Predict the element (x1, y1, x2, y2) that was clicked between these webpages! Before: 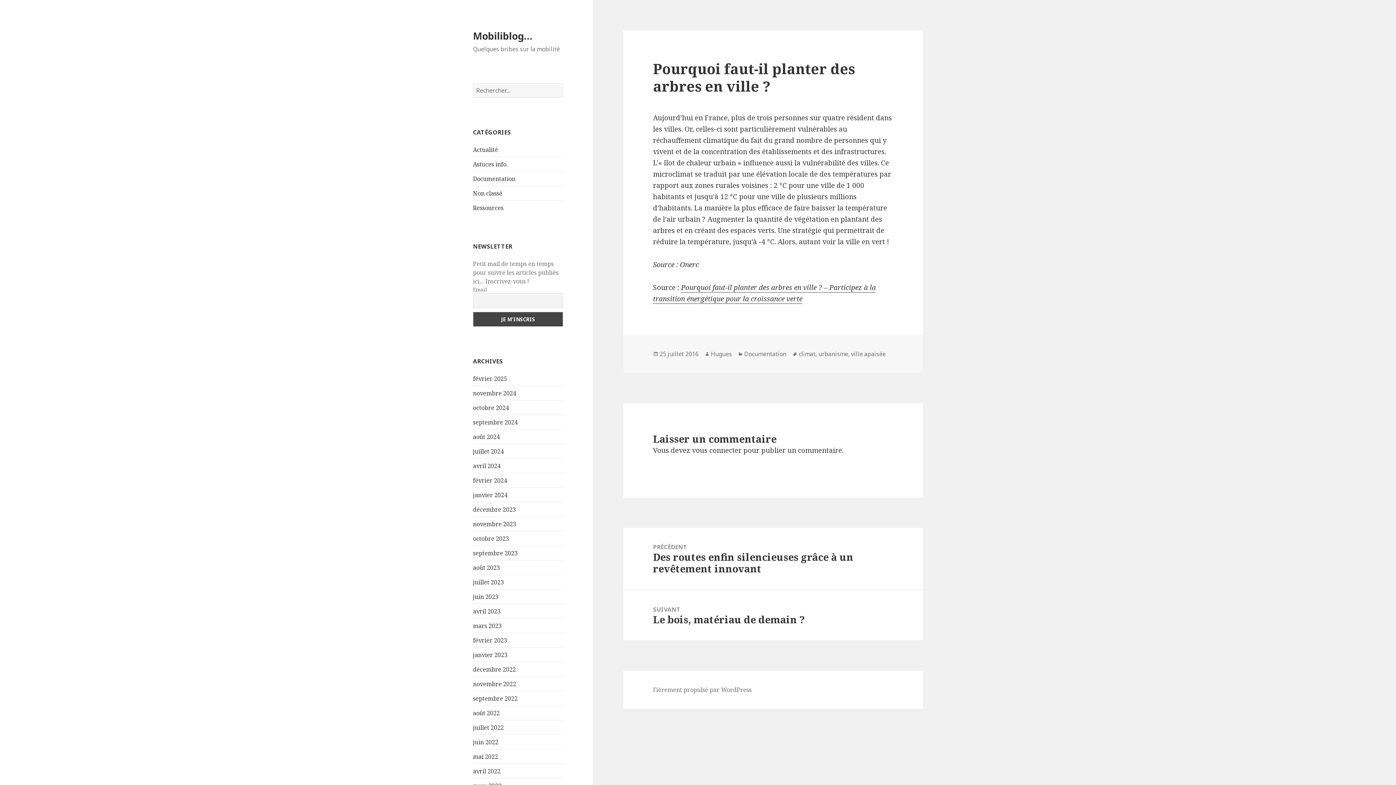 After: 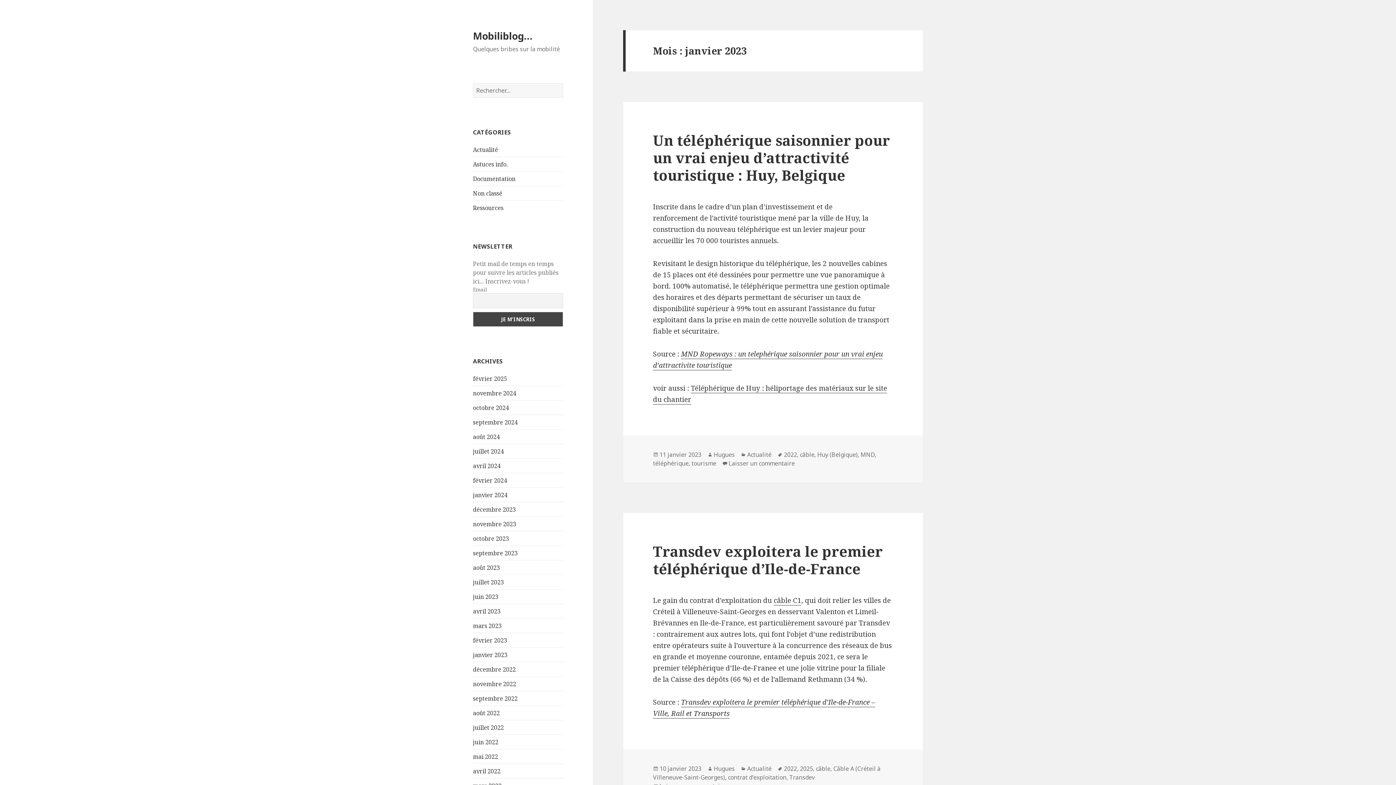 Action: bbox: (473, 651, 507, 659) label: janvier 2023